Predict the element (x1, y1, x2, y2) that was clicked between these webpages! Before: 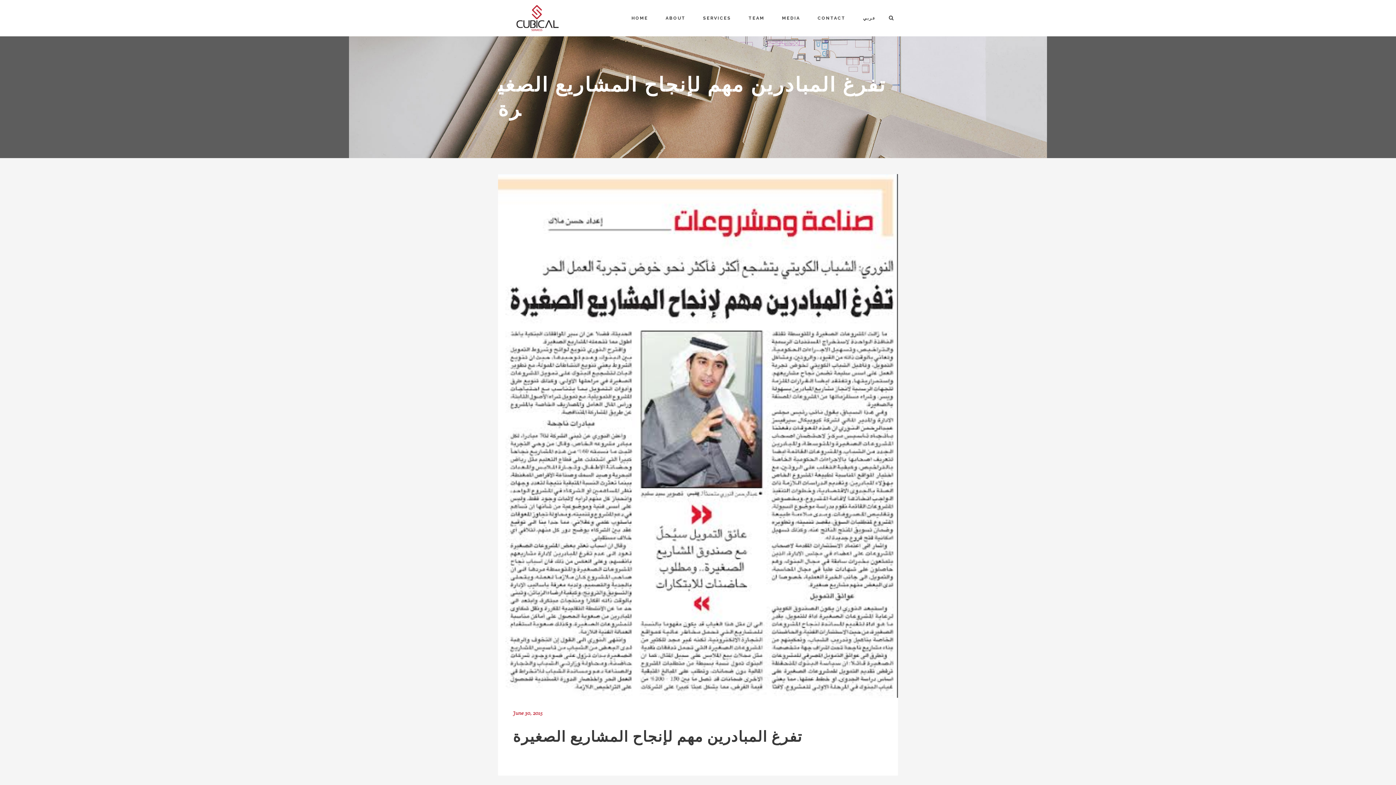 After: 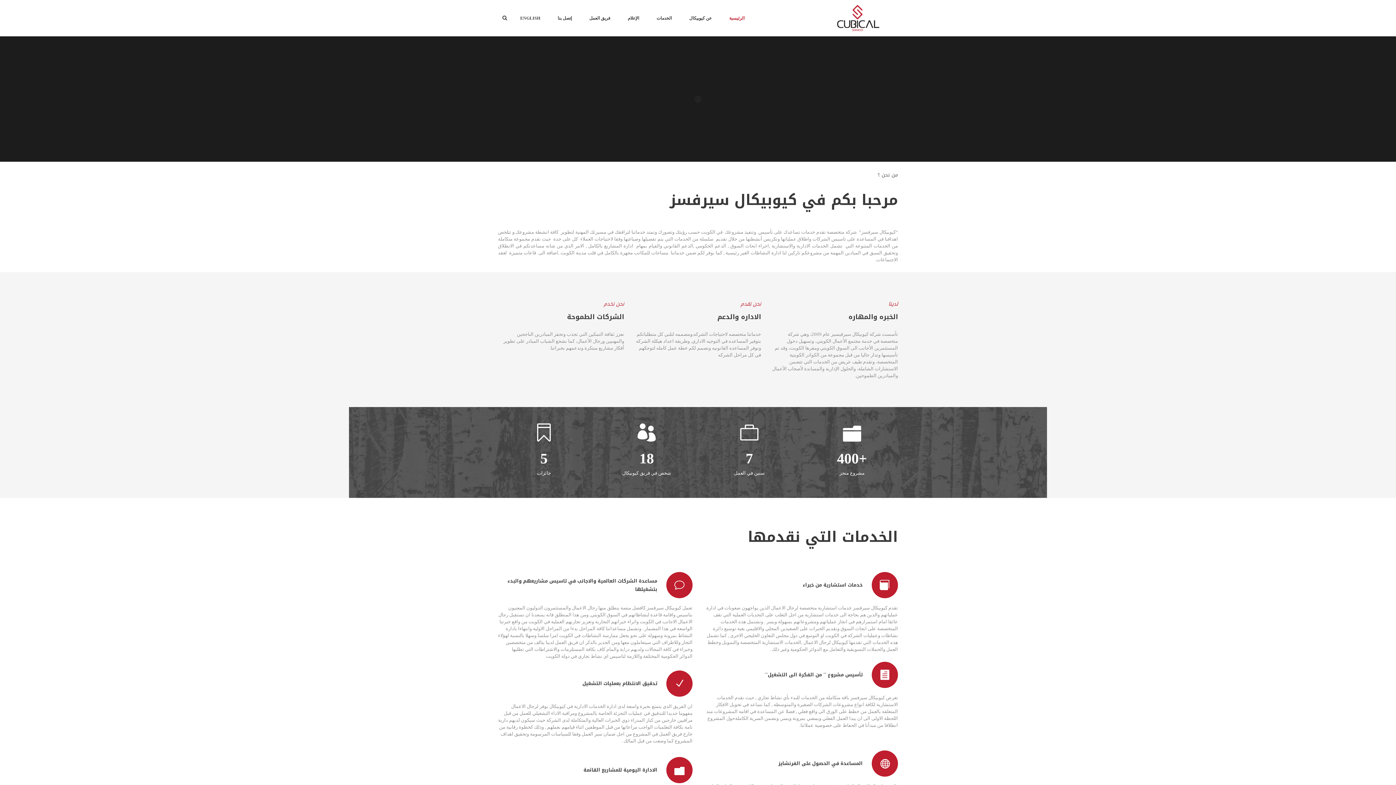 Action: bbox: (854, 0, 884, 36) label: عربي